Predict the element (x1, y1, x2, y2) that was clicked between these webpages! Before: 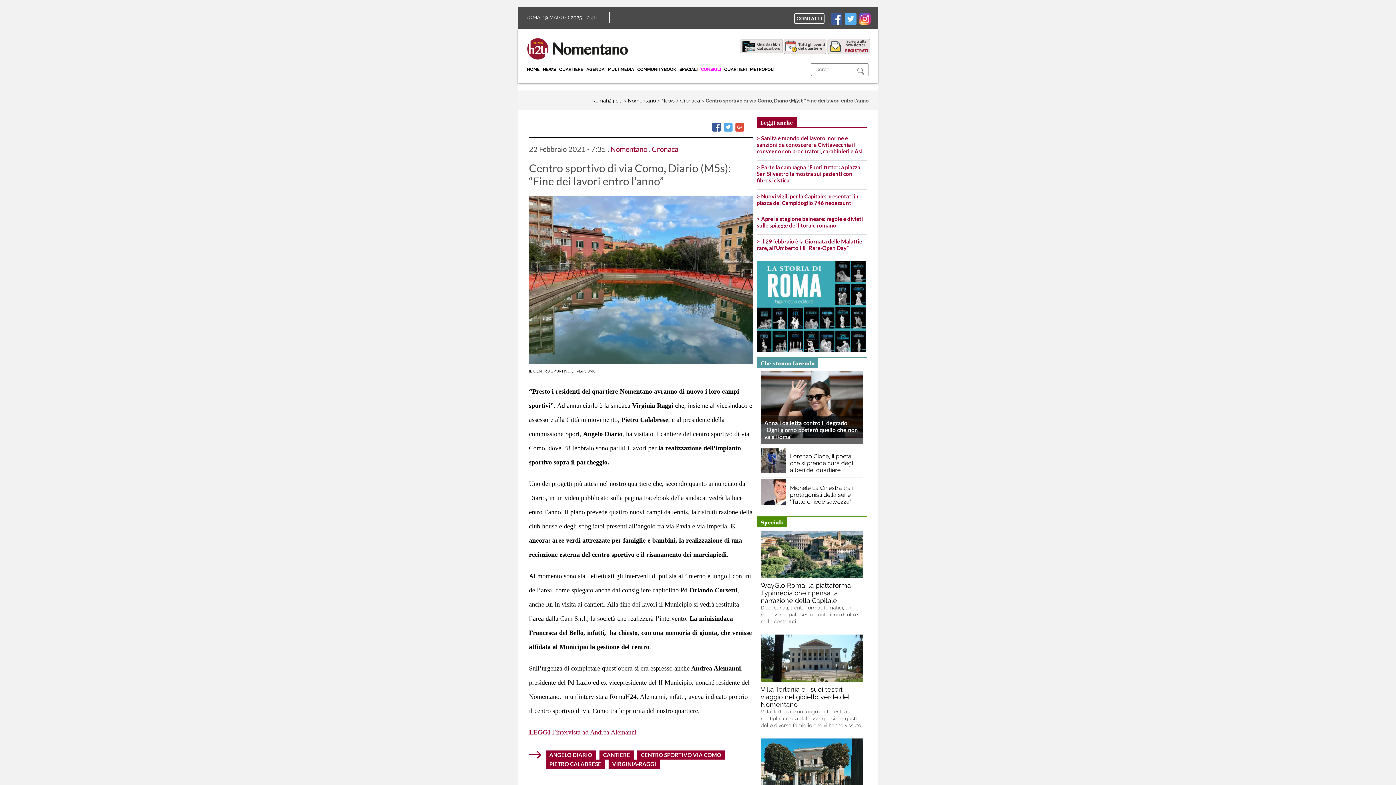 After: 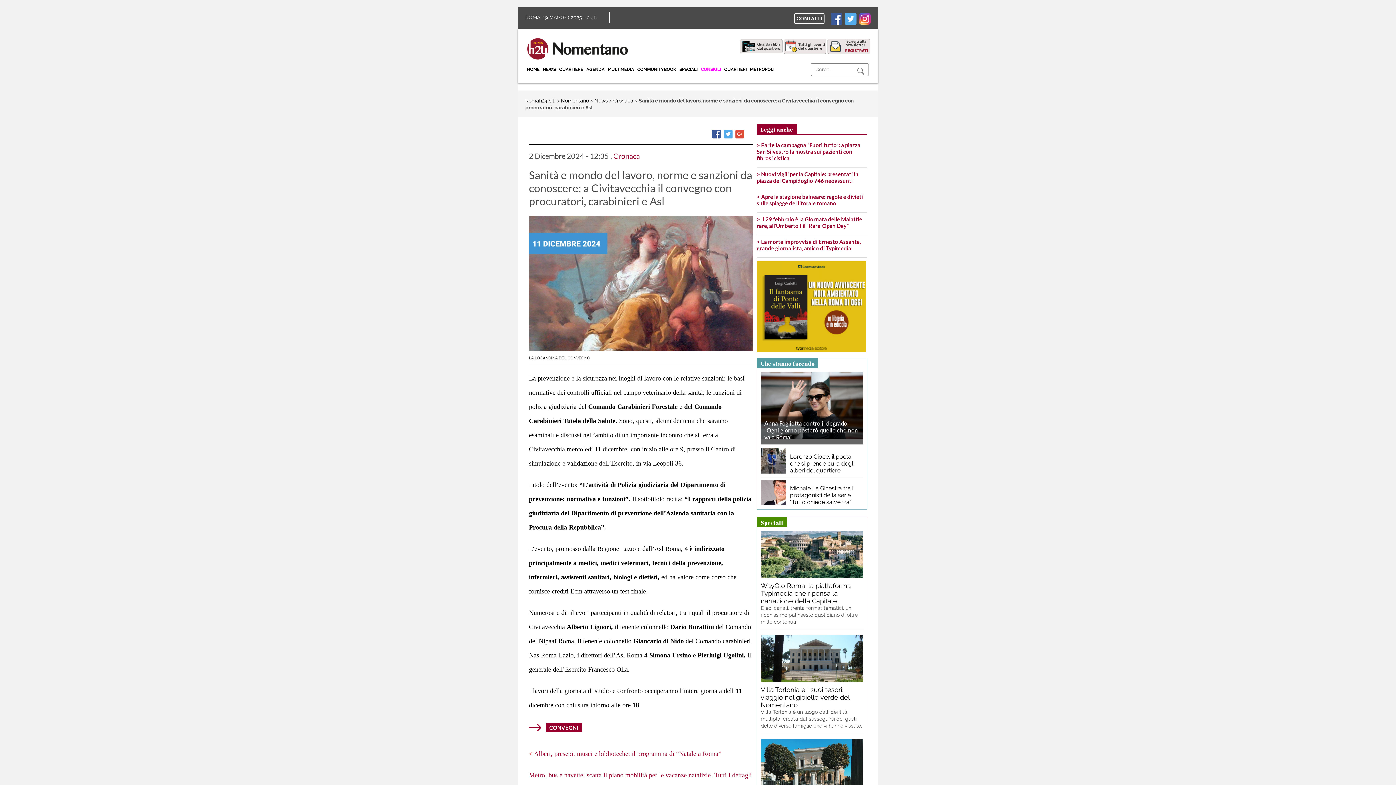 Action: bbox: (756, 135, 862, 154) label: > Sanità e mondo del lavoro, norme e sanzioni da conoscere: a Civitavecchia il convegno con procuratori, carabinieri e Asl